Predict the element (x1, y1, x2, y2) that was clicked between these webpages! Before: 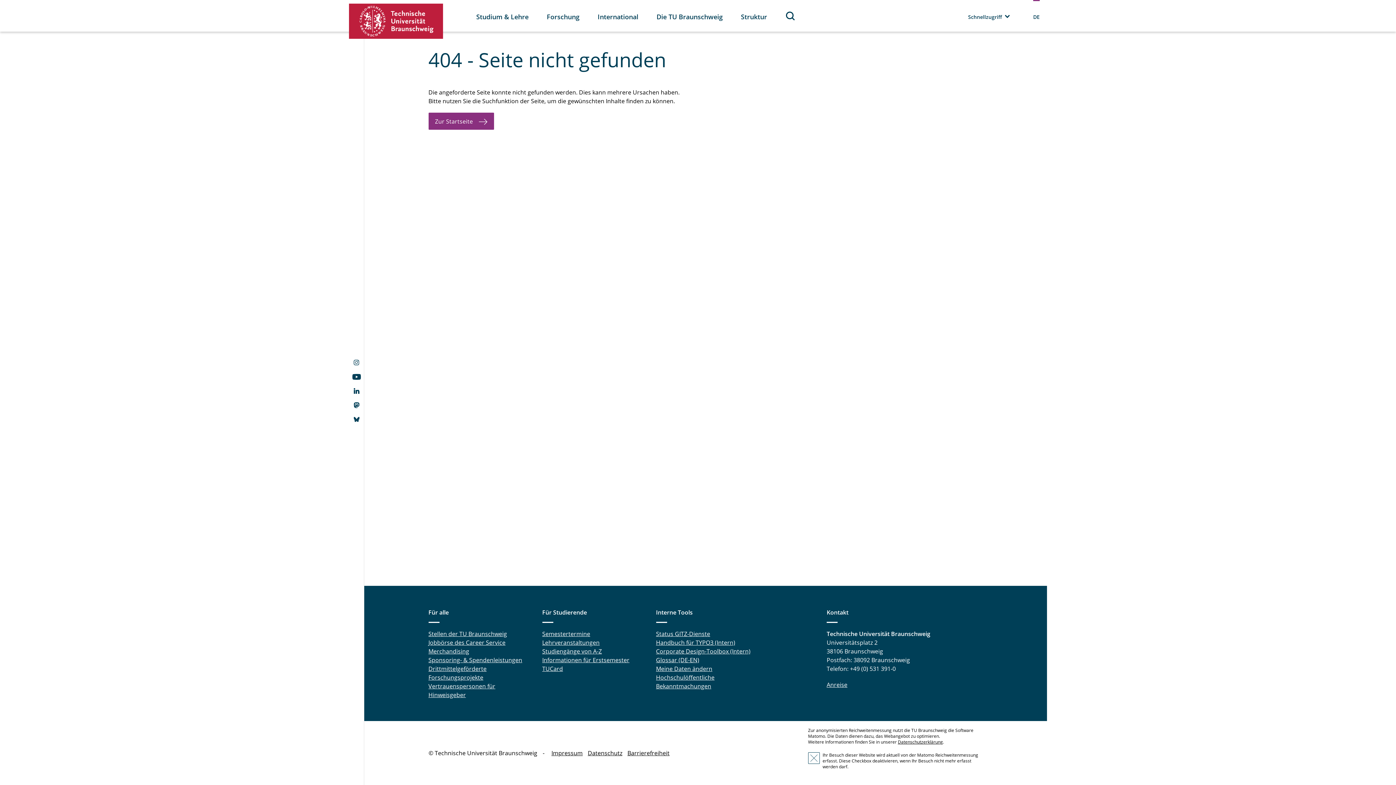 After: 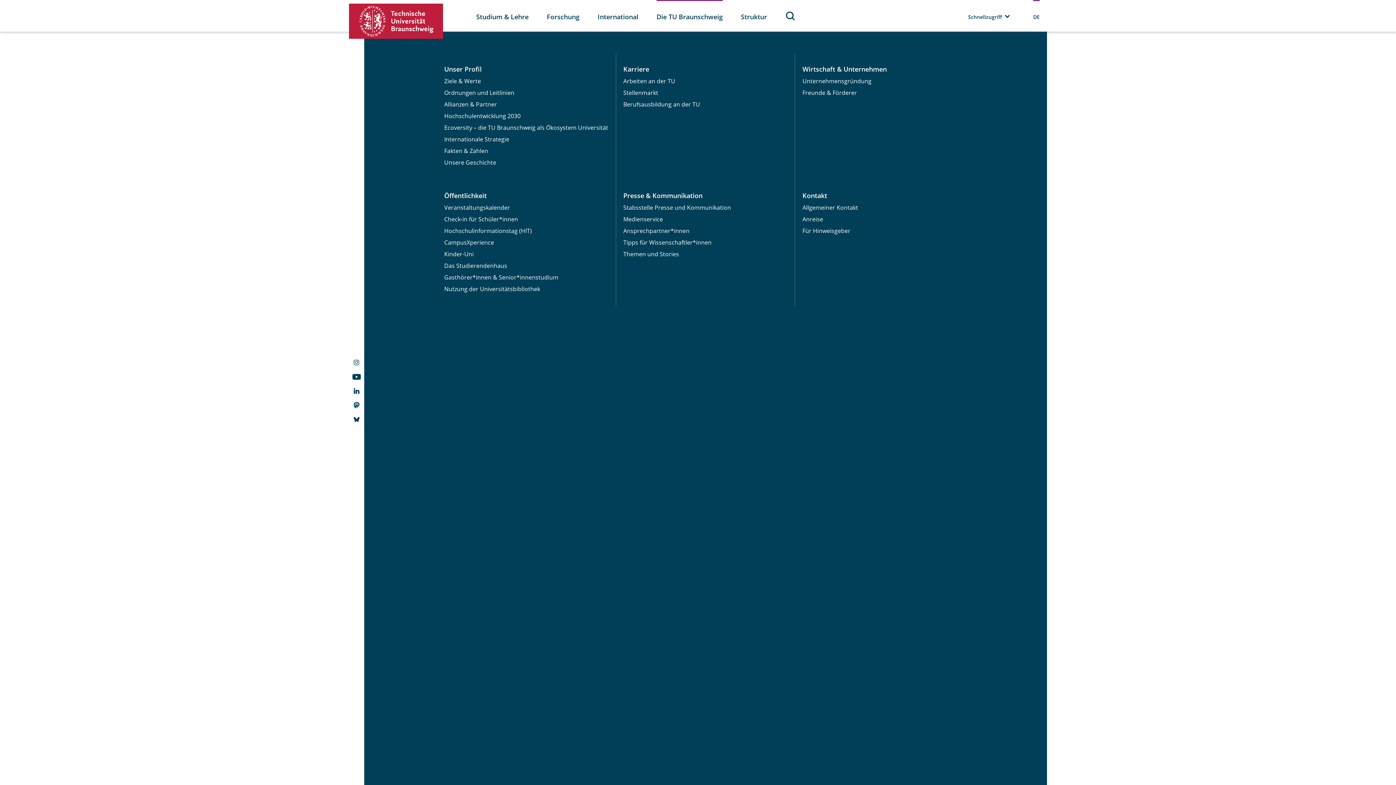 Action: bbox: (656, 0, 722, 31) label: Die TU Braunschweig